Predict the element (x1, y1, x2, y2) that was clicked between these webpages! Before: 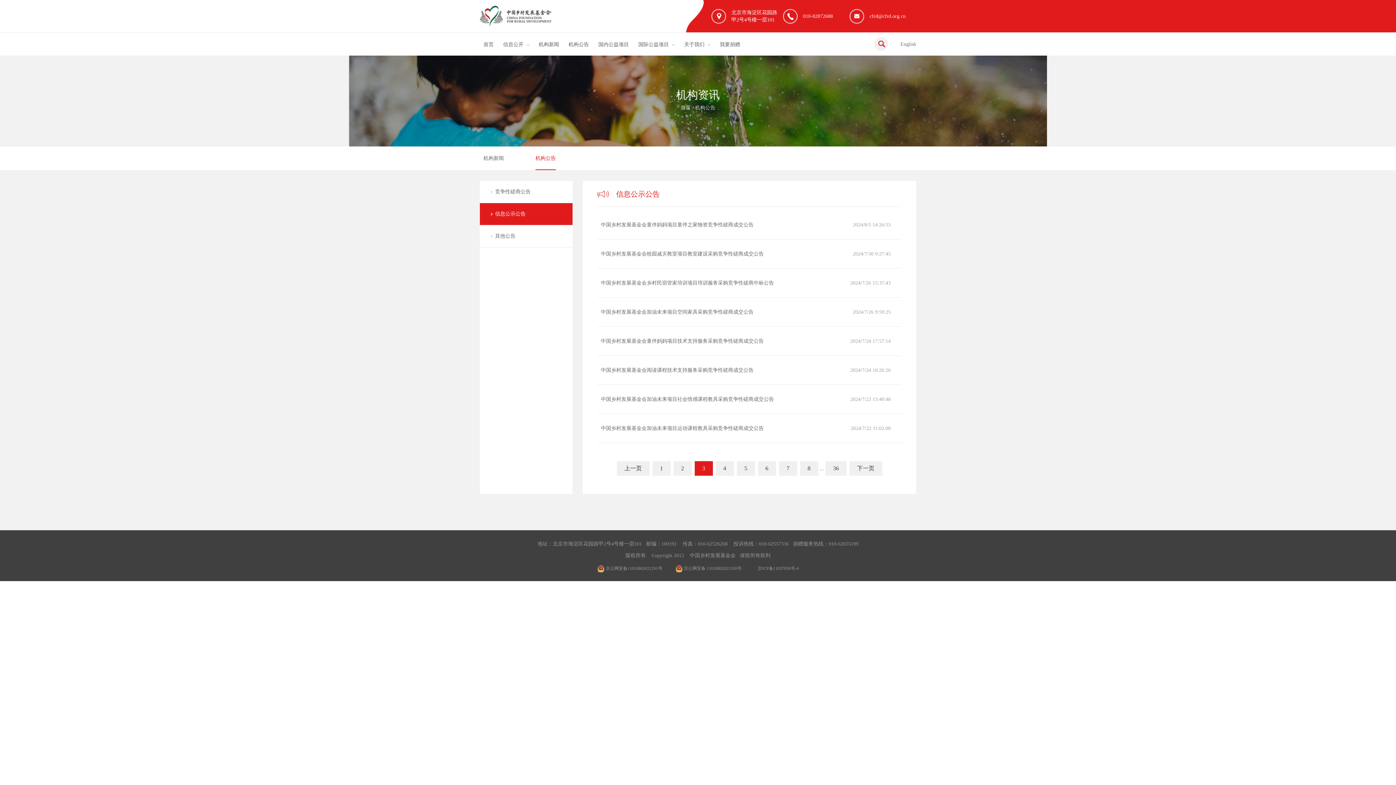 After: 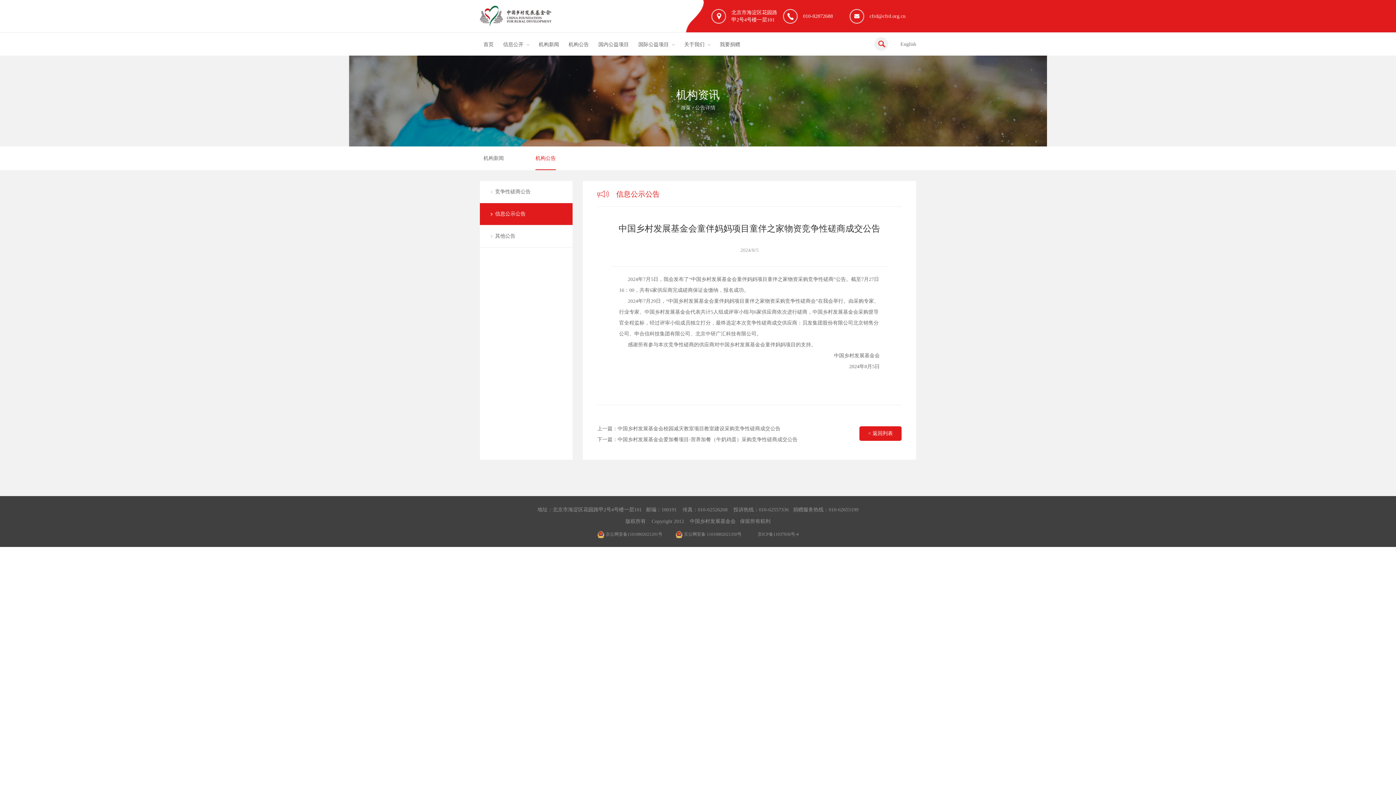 Action: label: 中国乡村发展基金会童伴妈妈项目童伴之家物资竞争性磋商成交公告 bbox: (601, 210, 812, 239)